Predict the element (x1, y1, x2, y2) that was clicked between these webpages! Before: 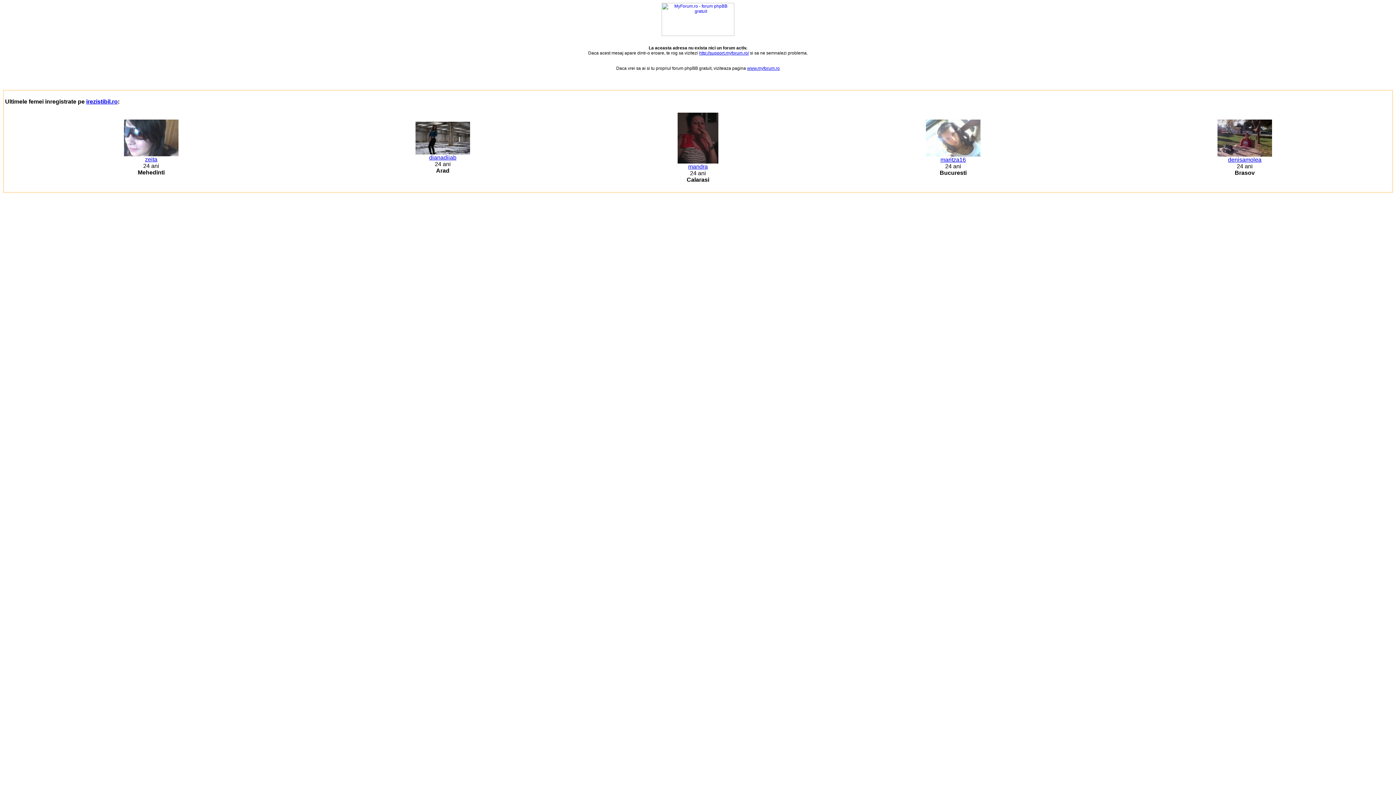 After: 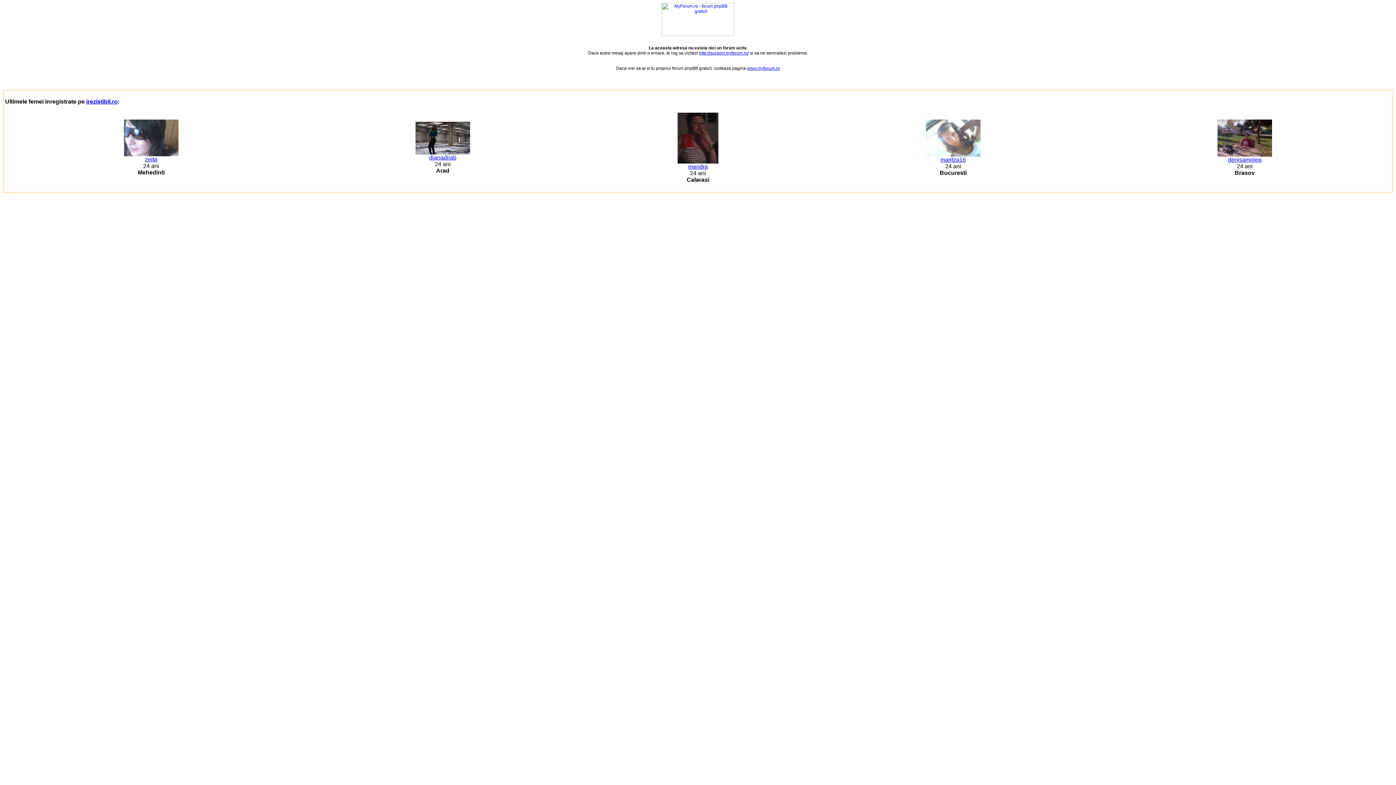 Action: bbox: (1217, 151, 1272, 162) label: 
denisamolea